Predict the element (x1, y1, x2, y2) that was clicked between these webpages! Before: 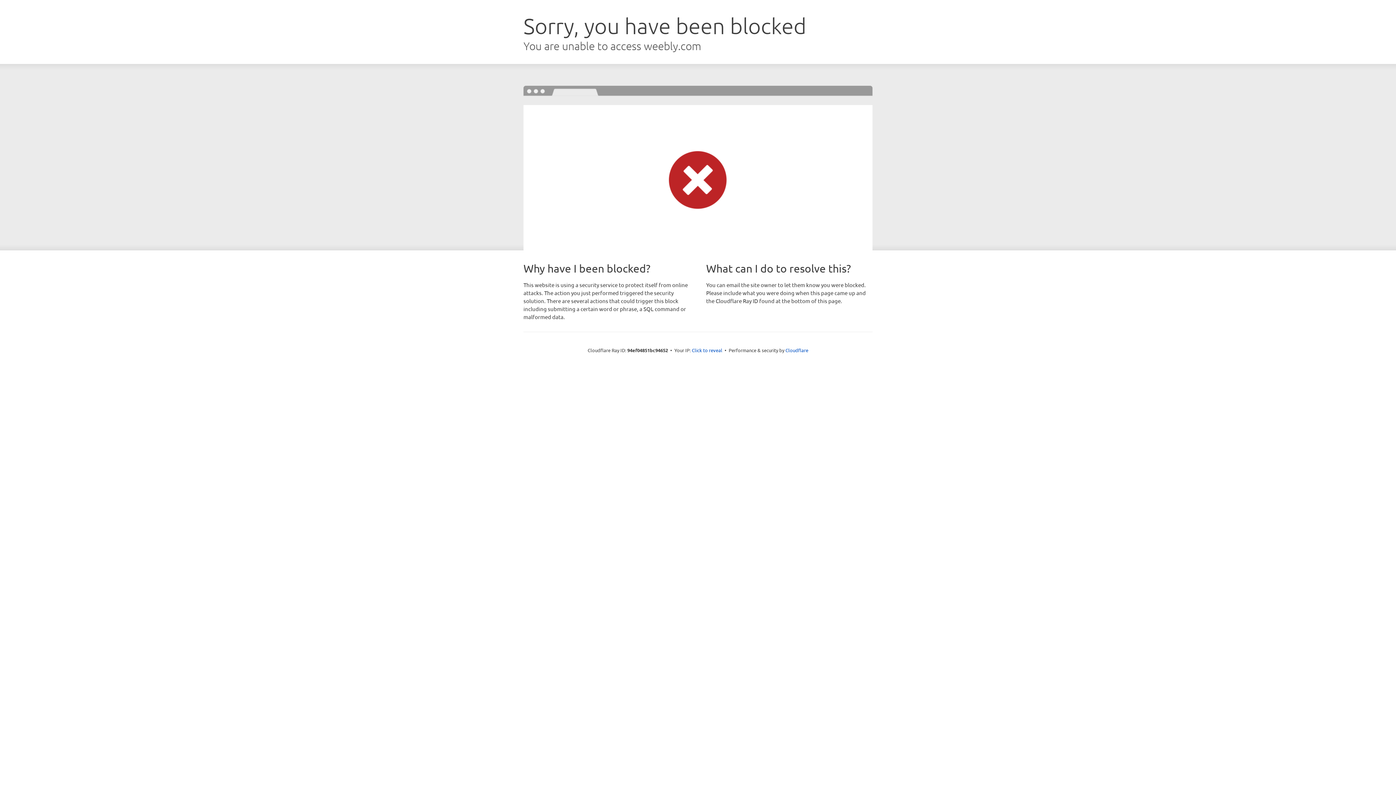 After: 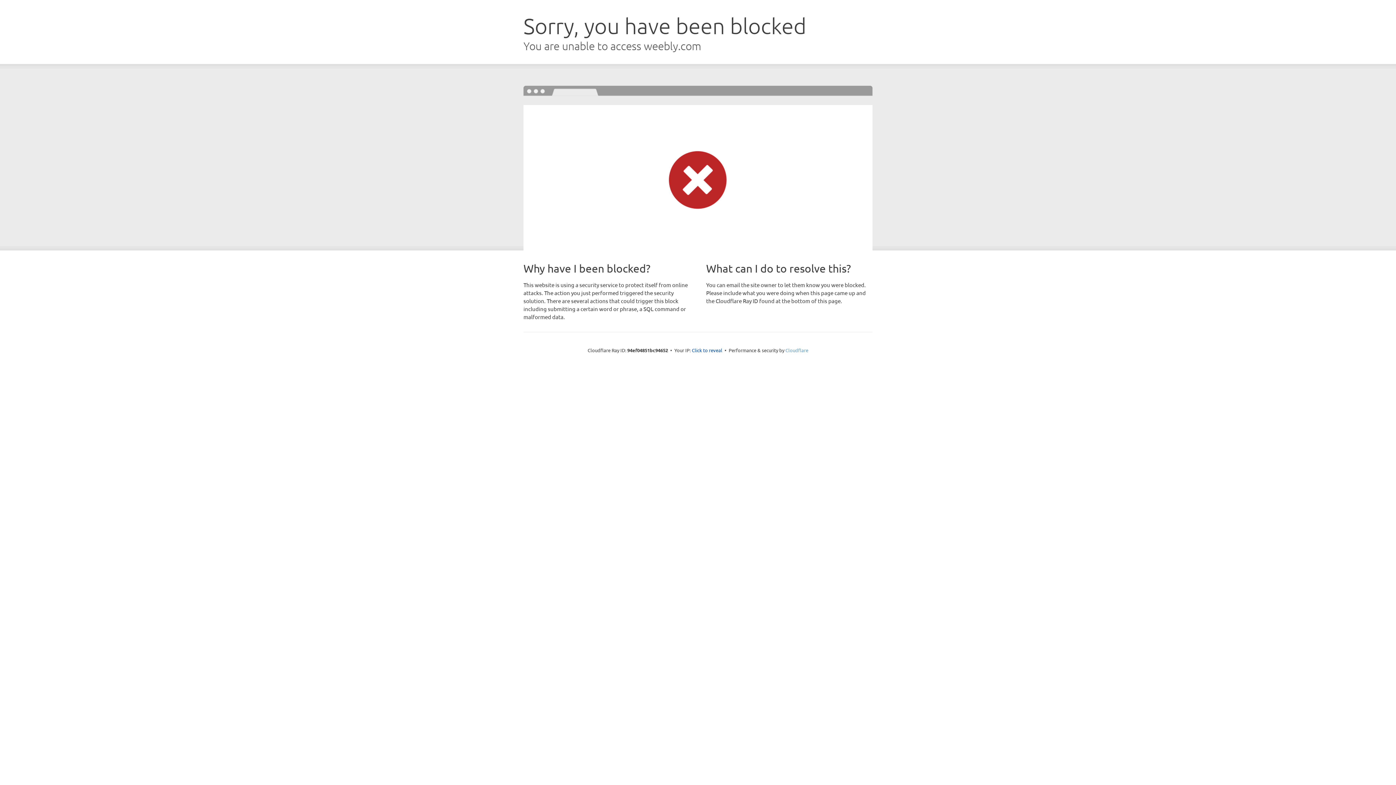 Action: label: Cloudflare bbox: (785, 347, 808, 353)